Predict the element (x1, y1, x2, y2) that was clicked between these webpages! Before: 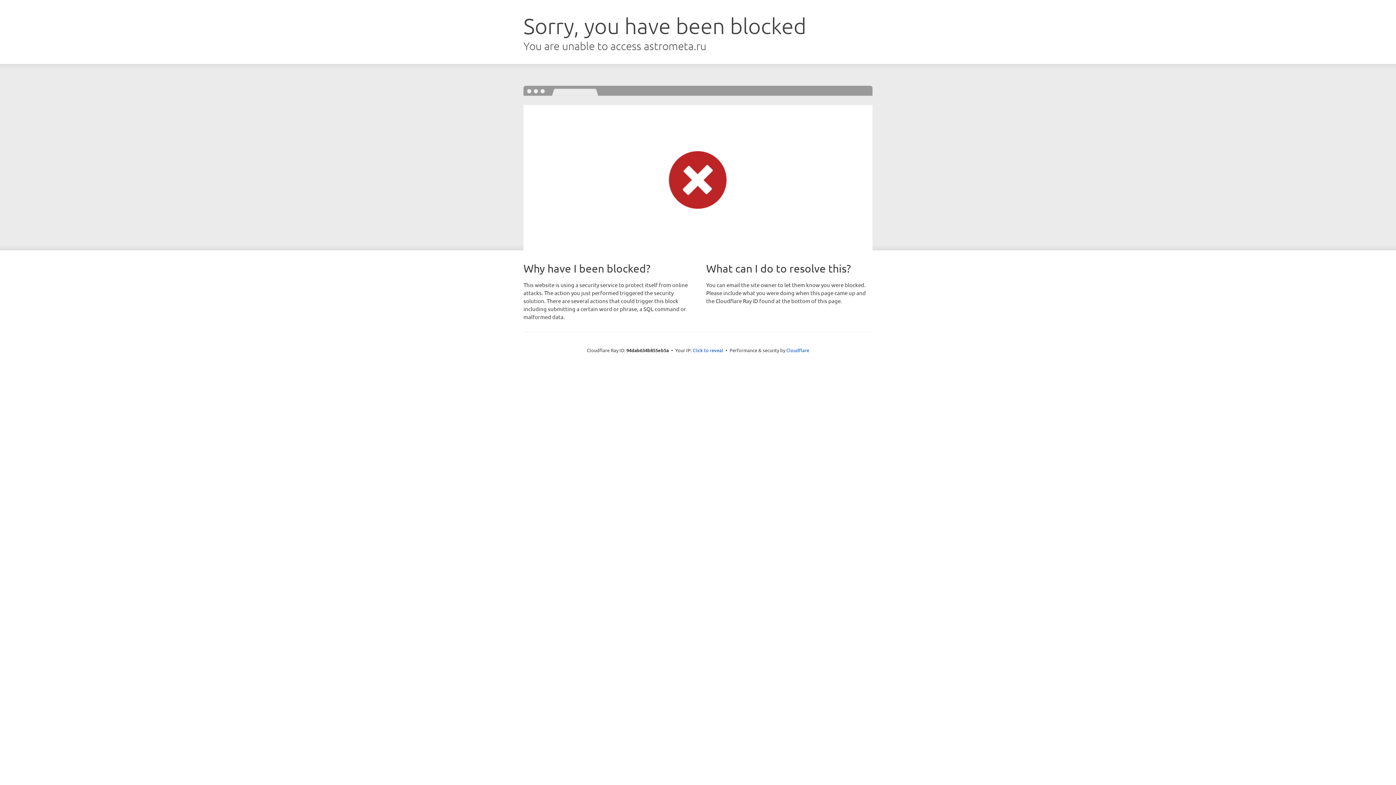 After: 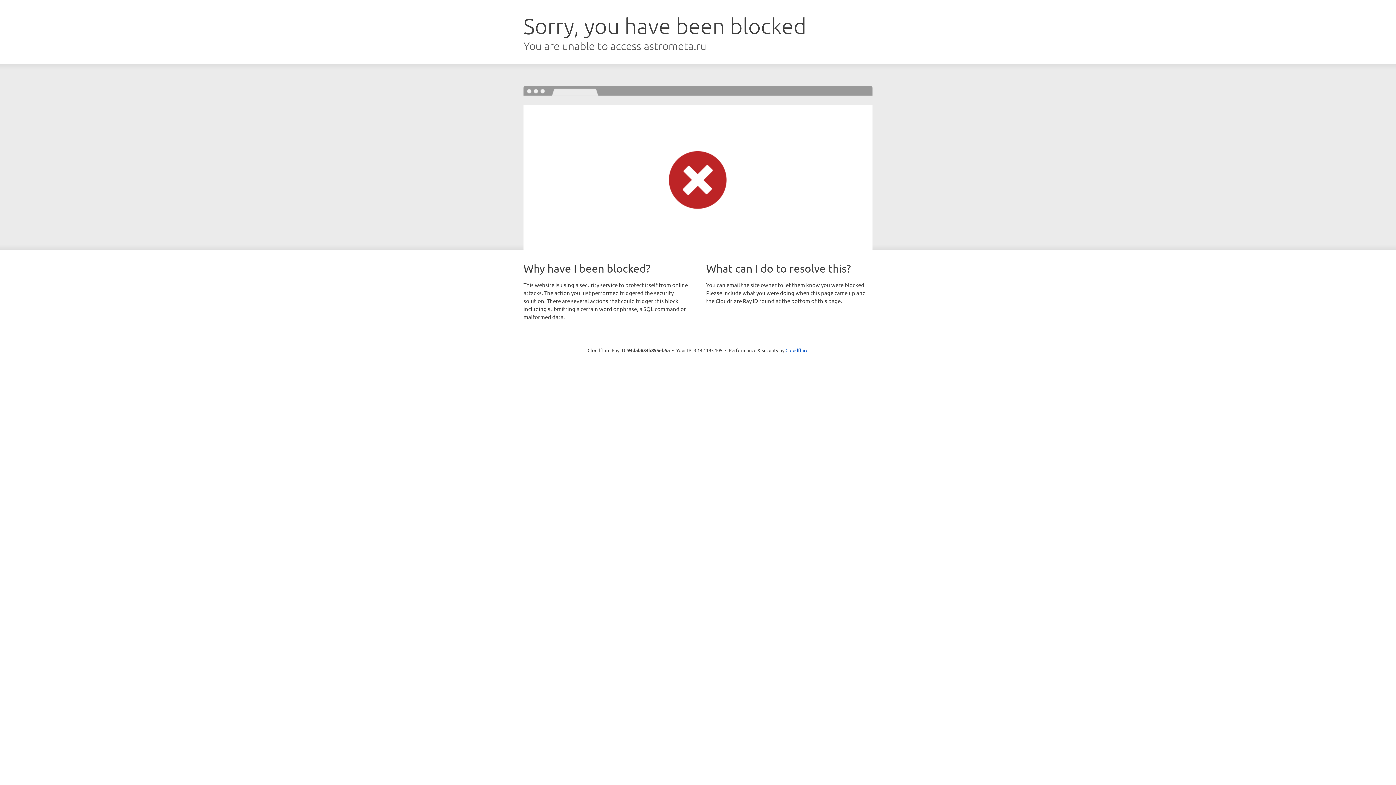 Action: bbox: (692, 346, 723, 353) label: Click to reveal